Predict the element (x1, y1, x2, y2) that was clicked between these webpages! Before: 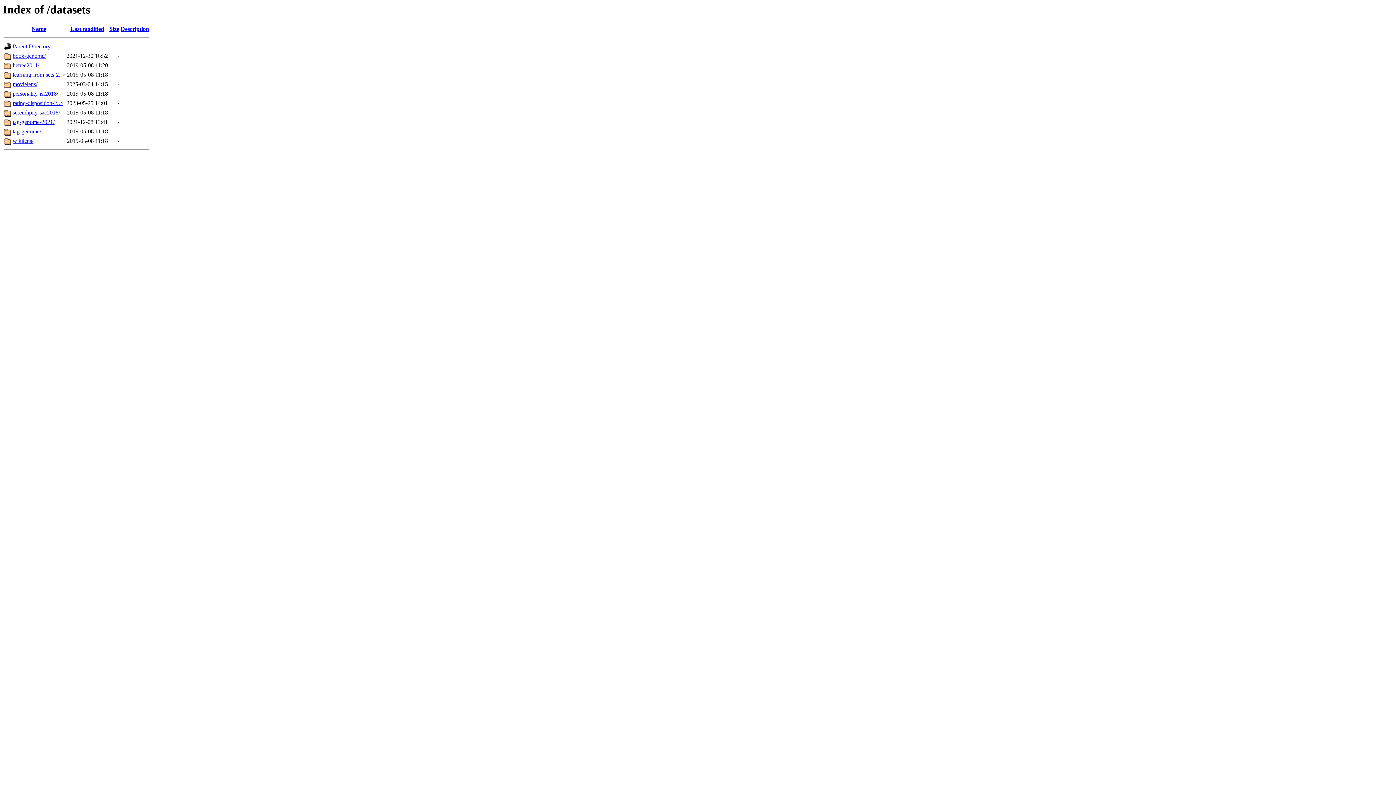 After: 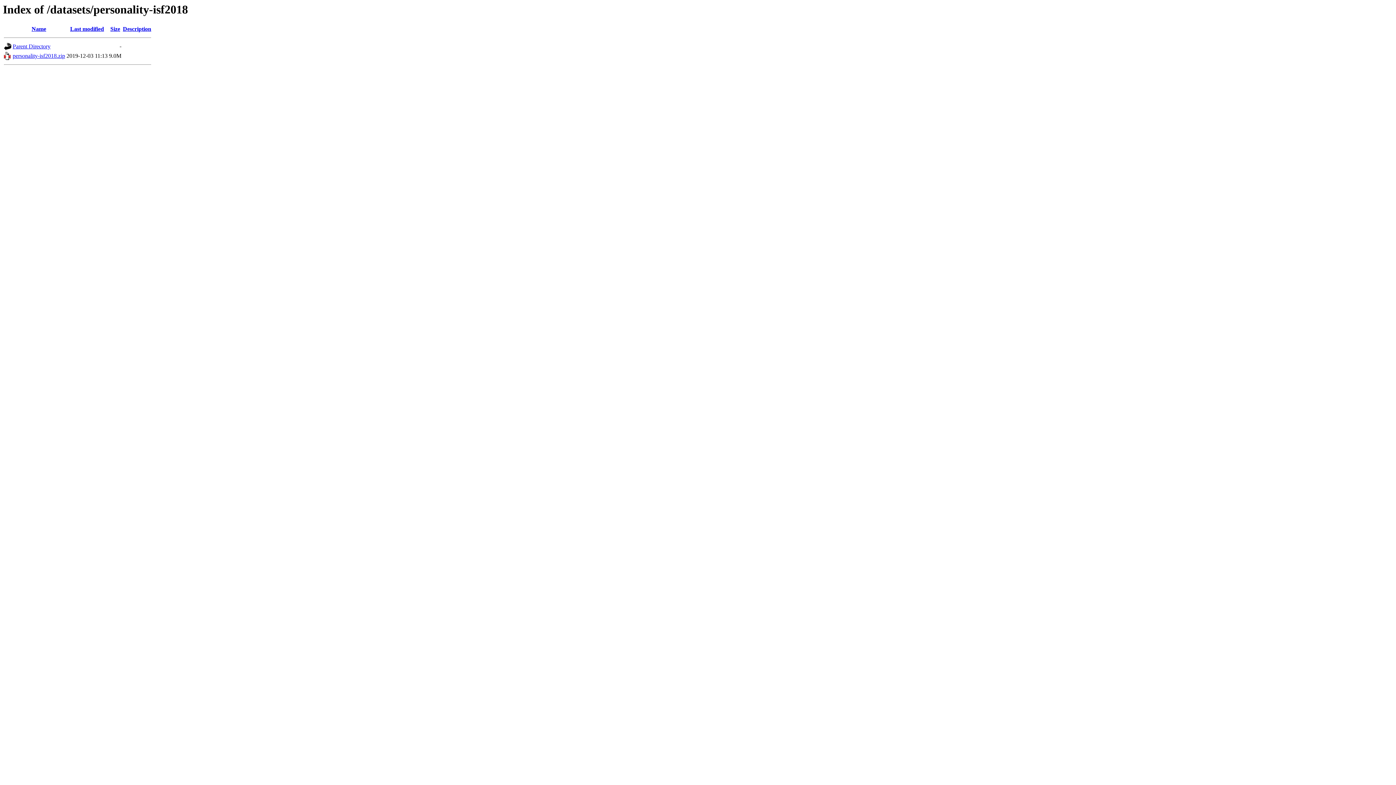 Action: label: personality-isf2018/ bbox: (12, 90, 58, 96)